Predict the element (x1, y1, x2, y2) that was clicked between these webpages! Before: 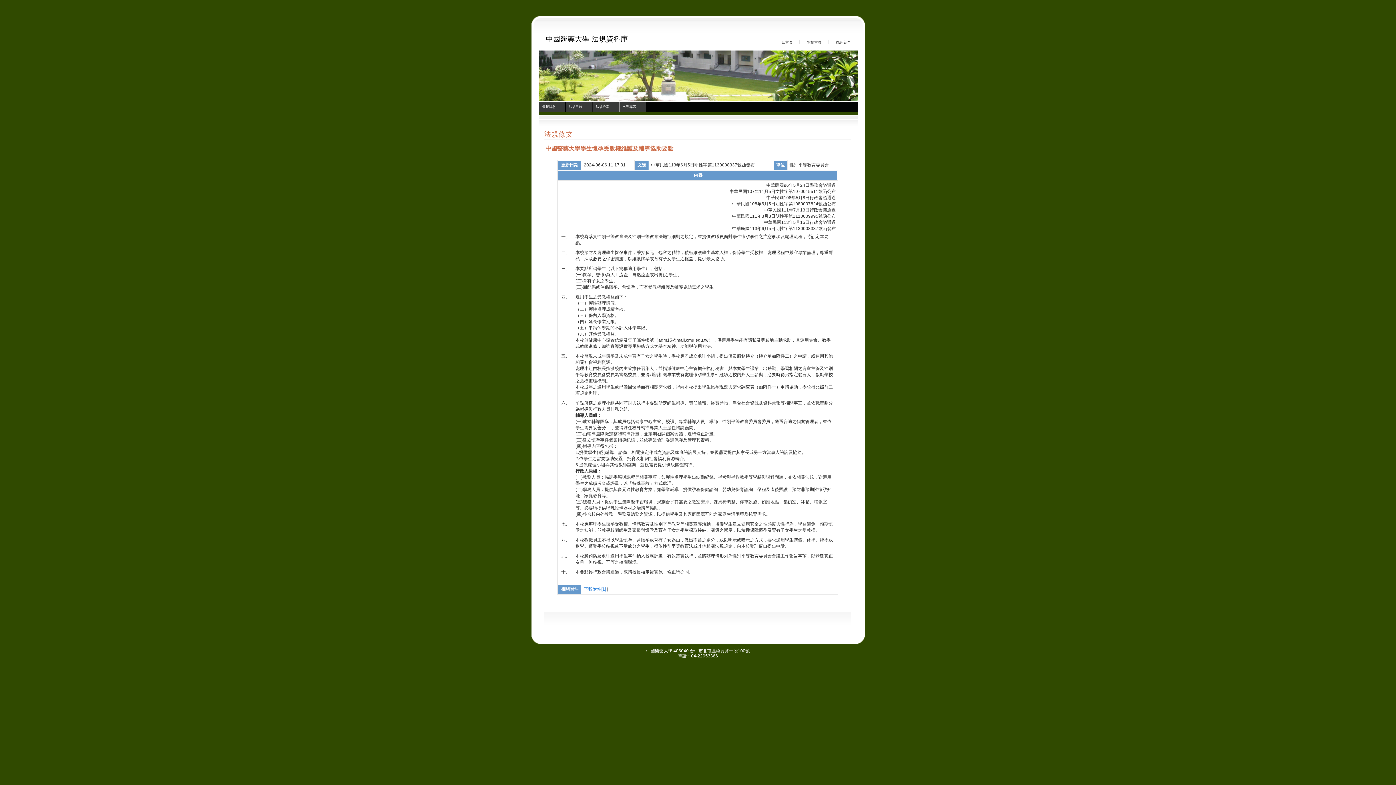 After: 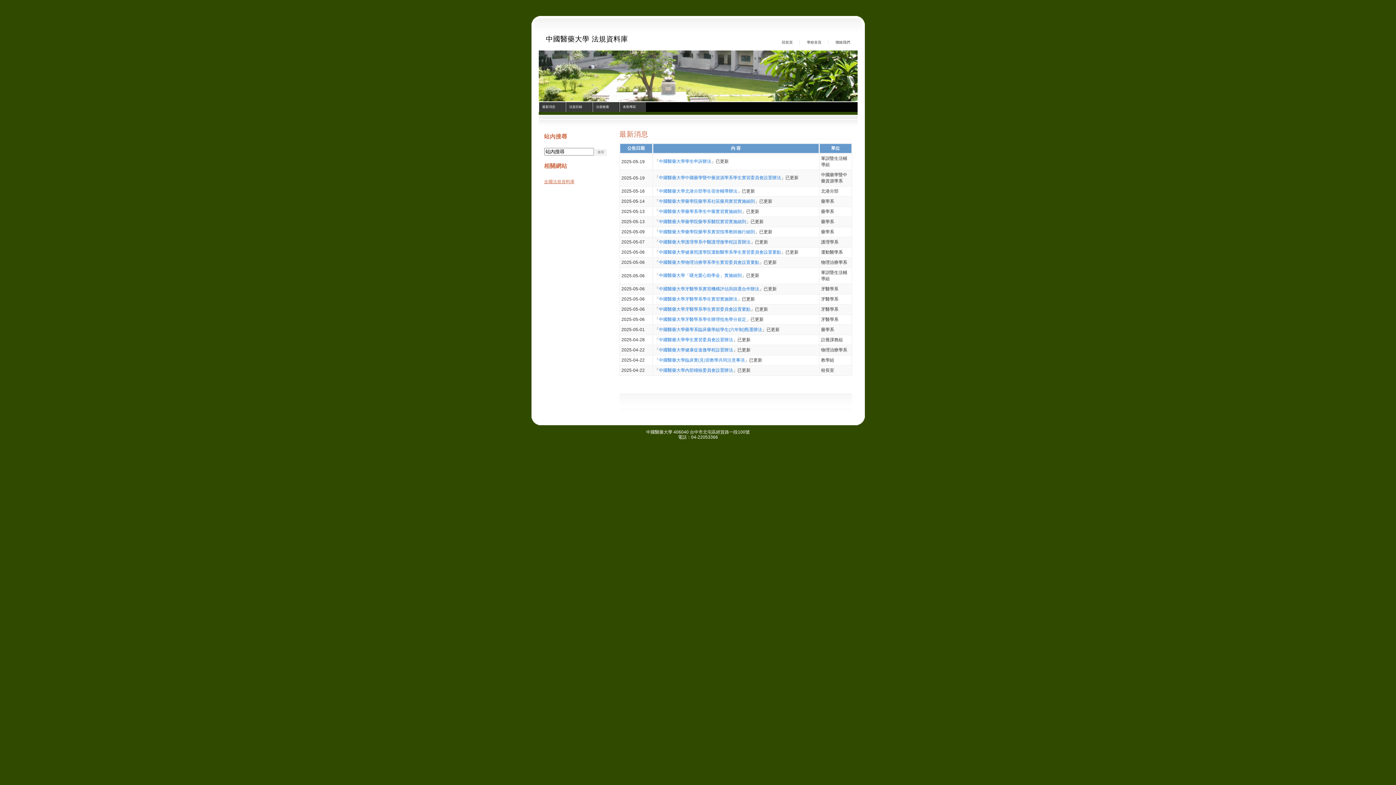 Action: label: 最新消息 bbox: (538, 102, 565, 112)